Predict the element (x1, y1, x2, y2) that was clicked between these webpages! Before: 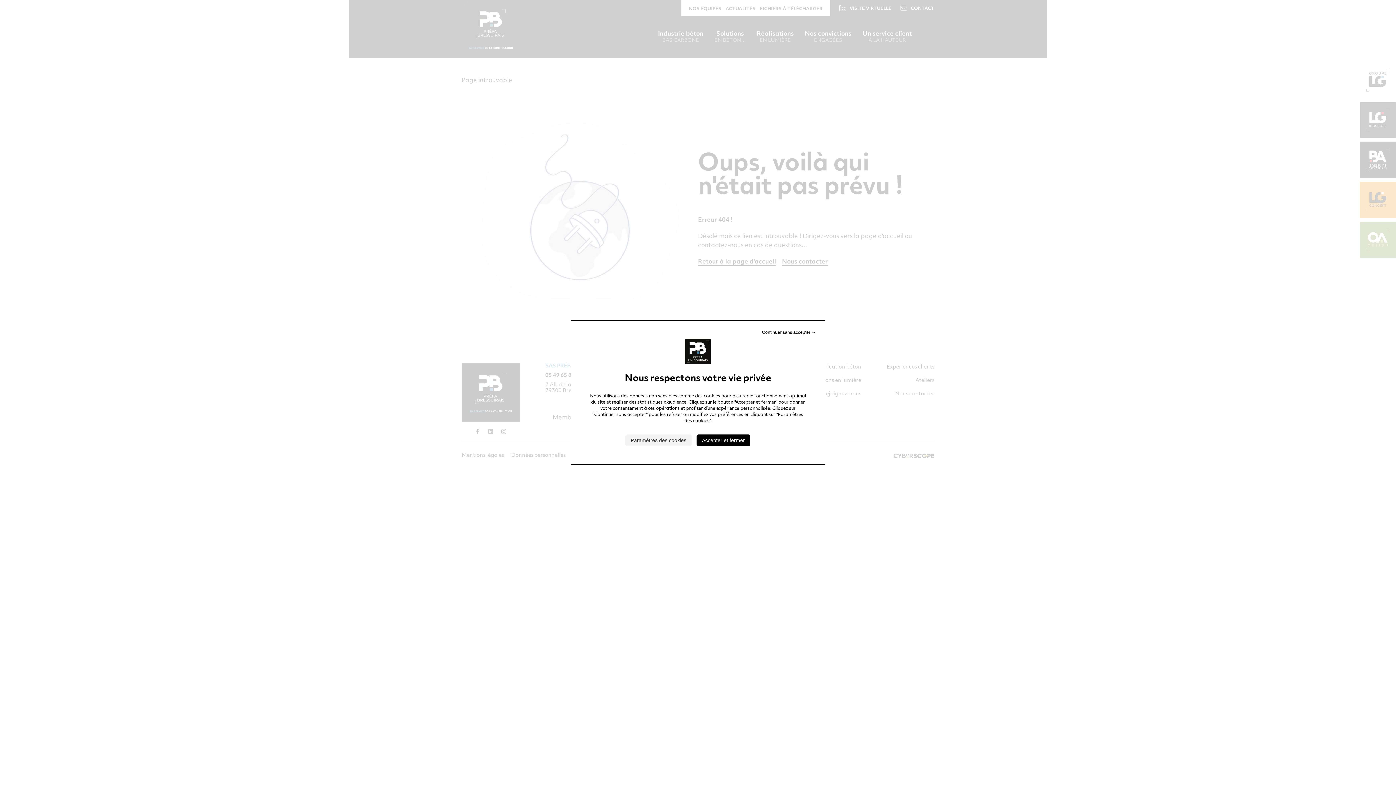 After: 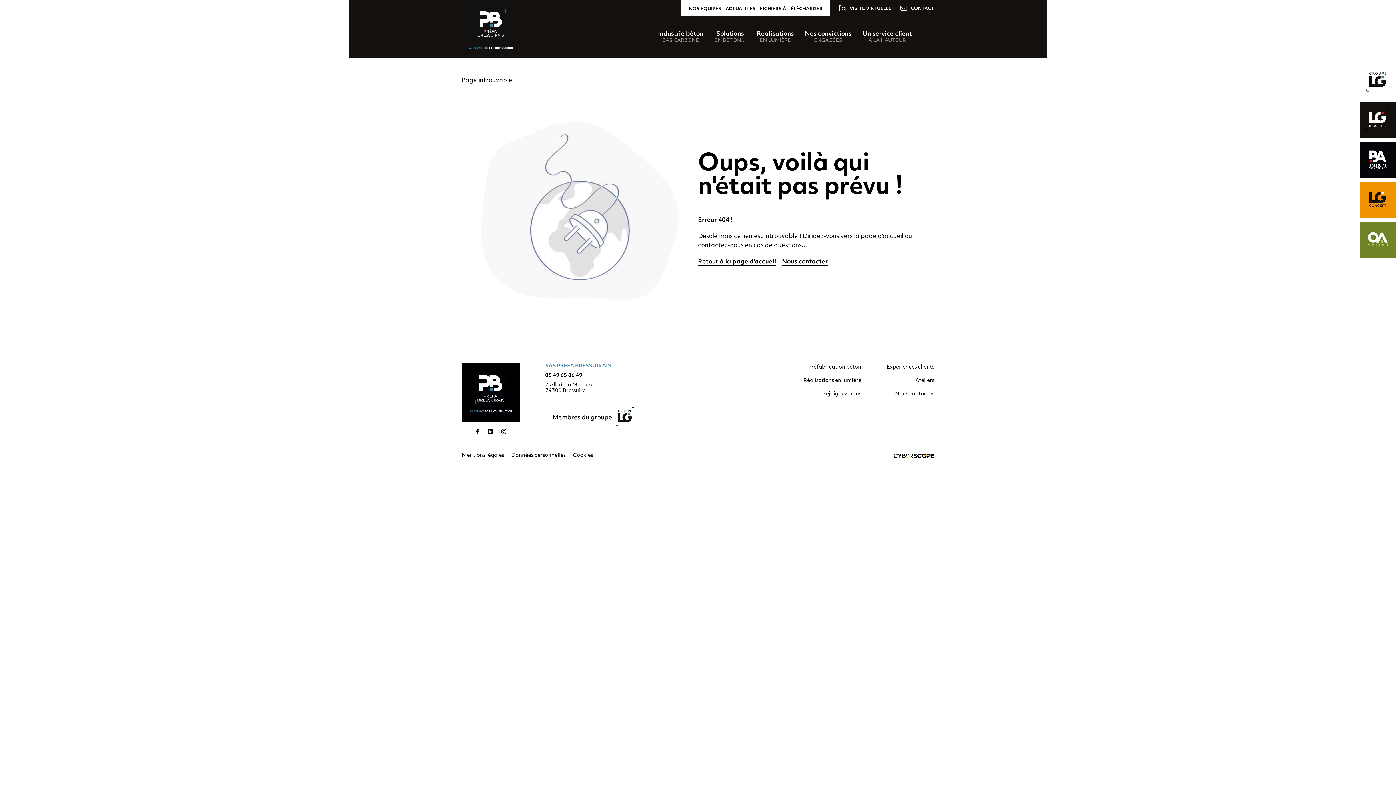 Action: bbox: (696, 434, 750, 446) label: Cookies : Accepter et fermer